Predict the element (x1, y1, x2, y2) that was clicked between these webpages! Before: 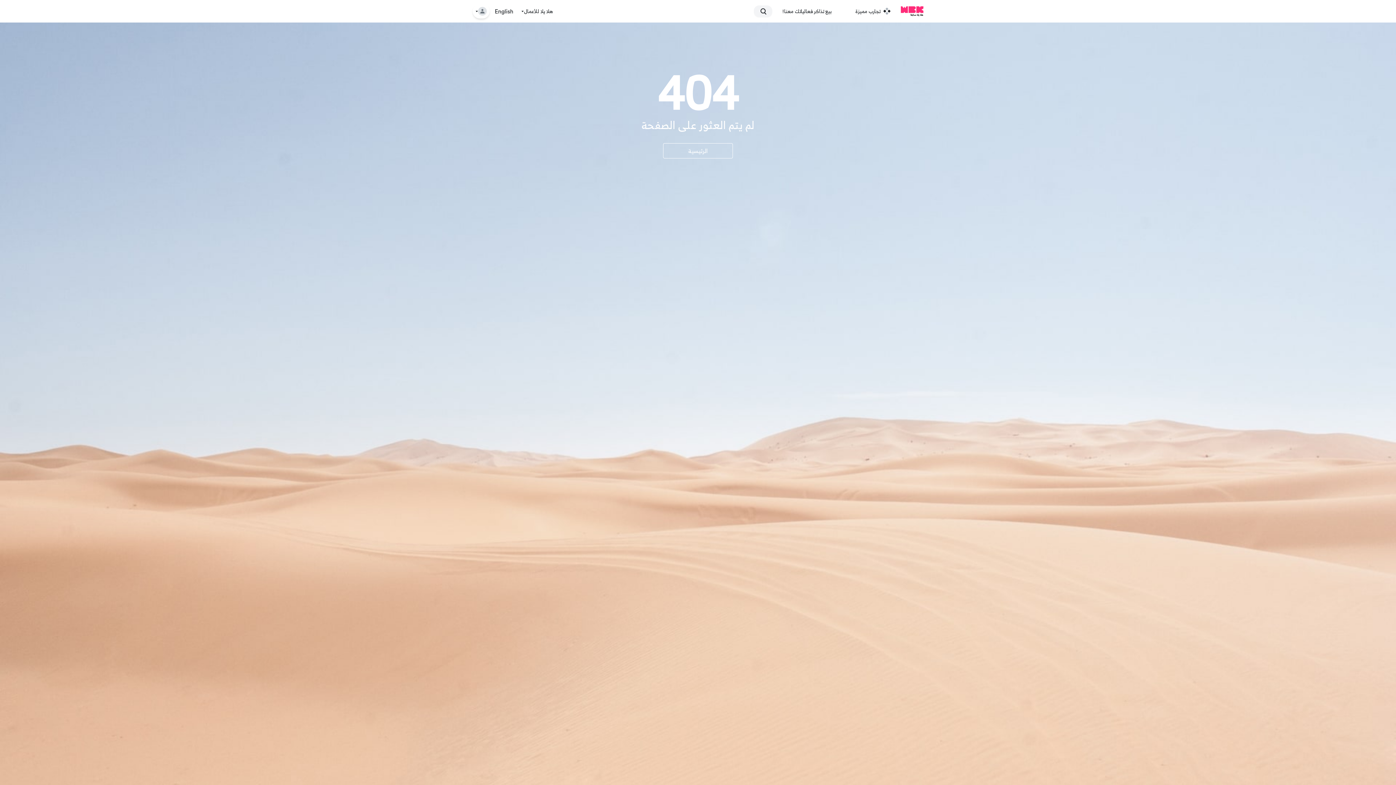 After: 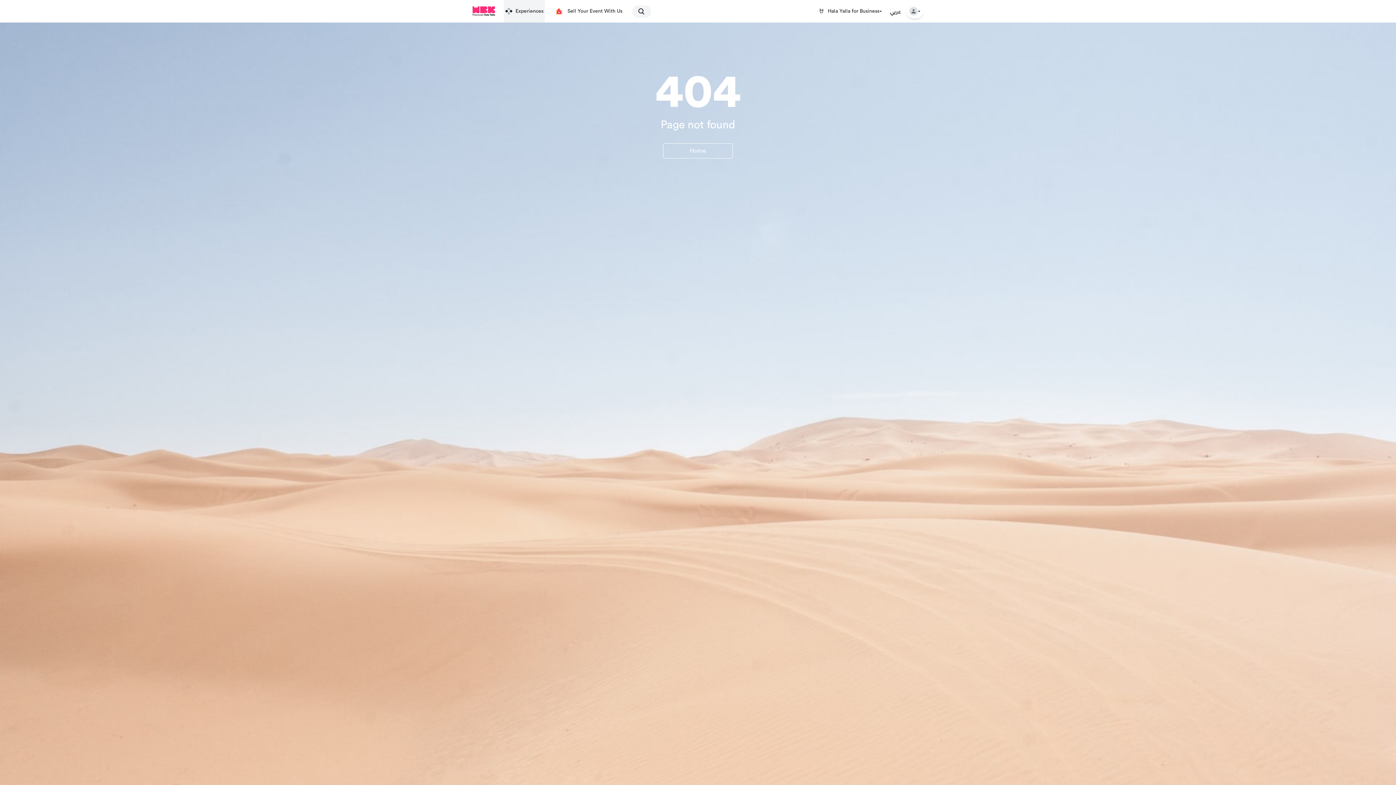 Action: bbox: (494, 8, 513, 14) label: English